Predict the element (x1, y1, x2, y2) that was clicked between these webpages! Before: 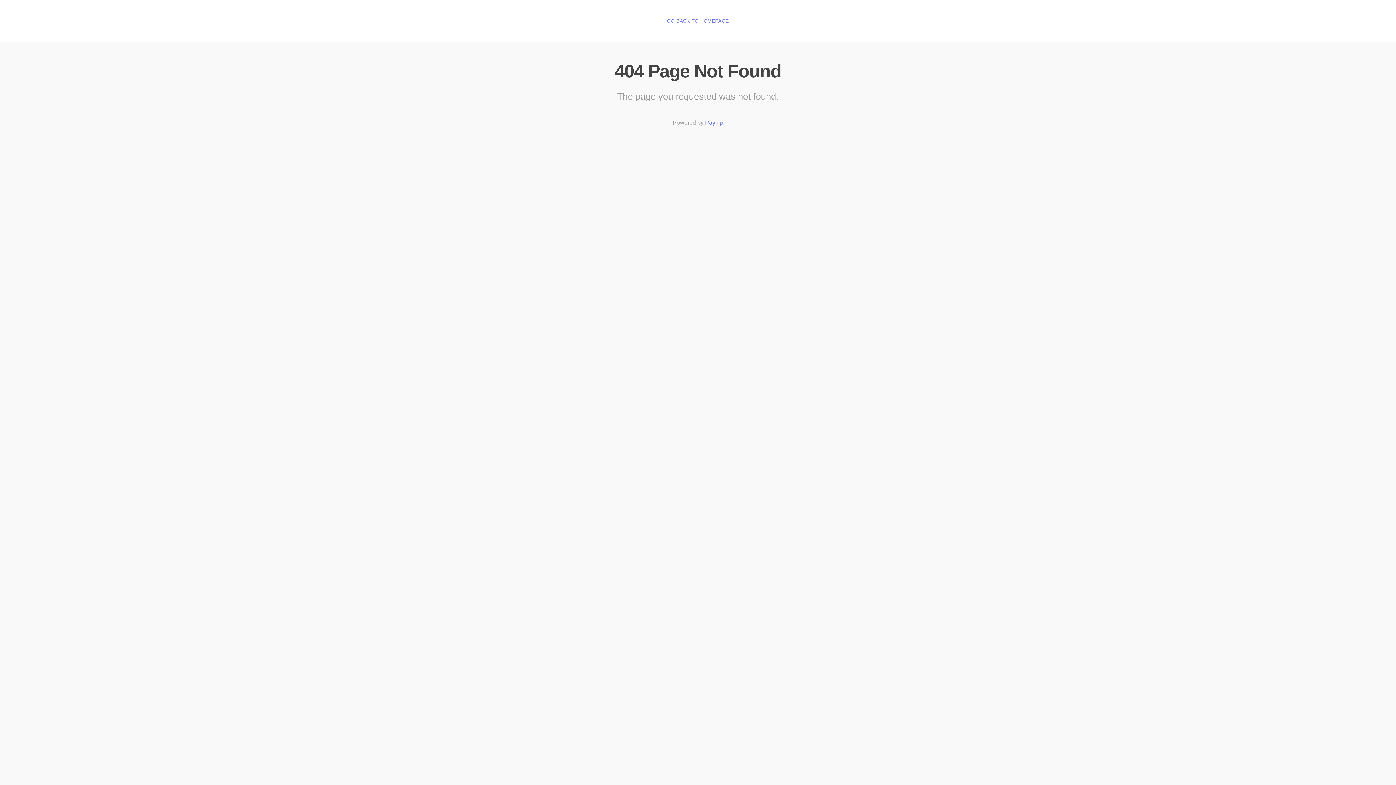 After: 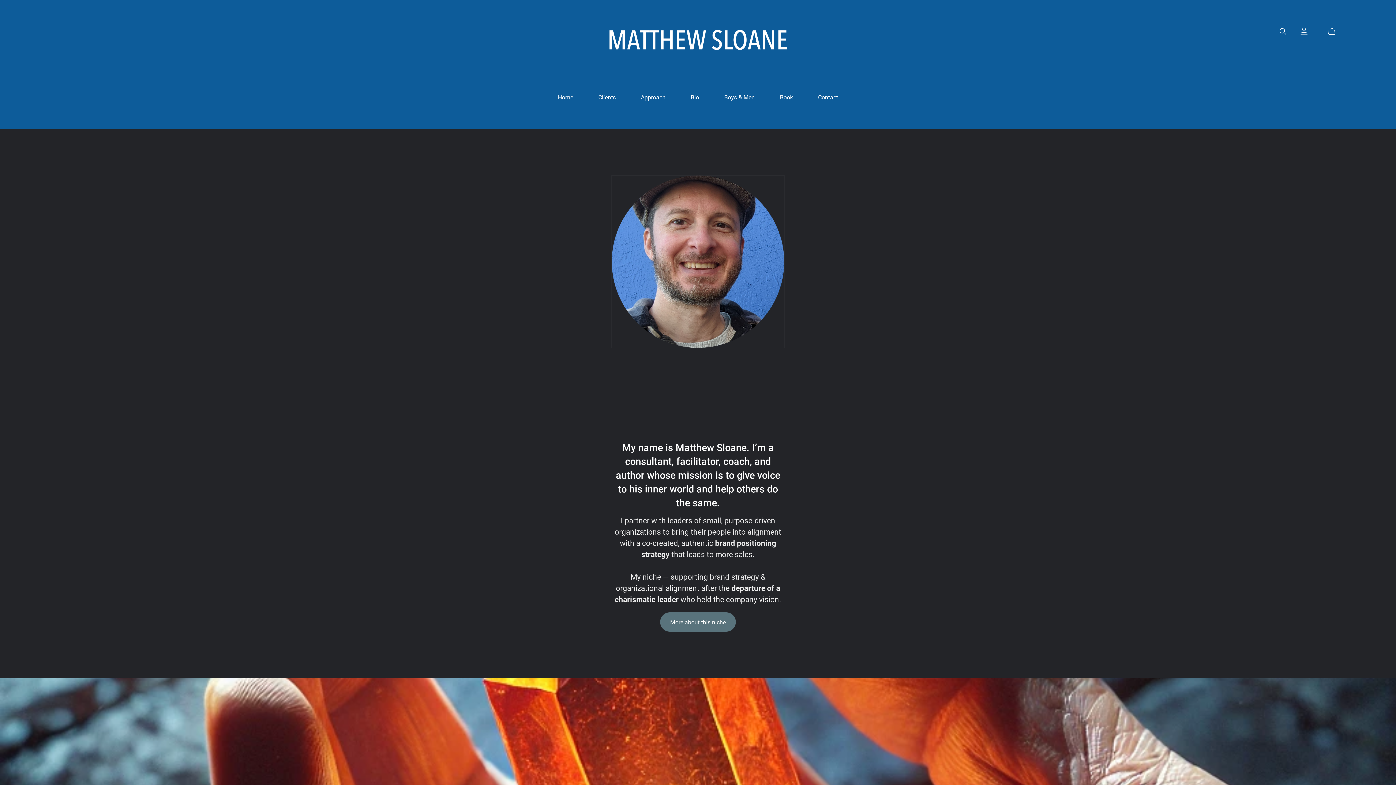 Action: label: GO BACK TO HOMEPAGE bbox: (667, 18, 729, 24)